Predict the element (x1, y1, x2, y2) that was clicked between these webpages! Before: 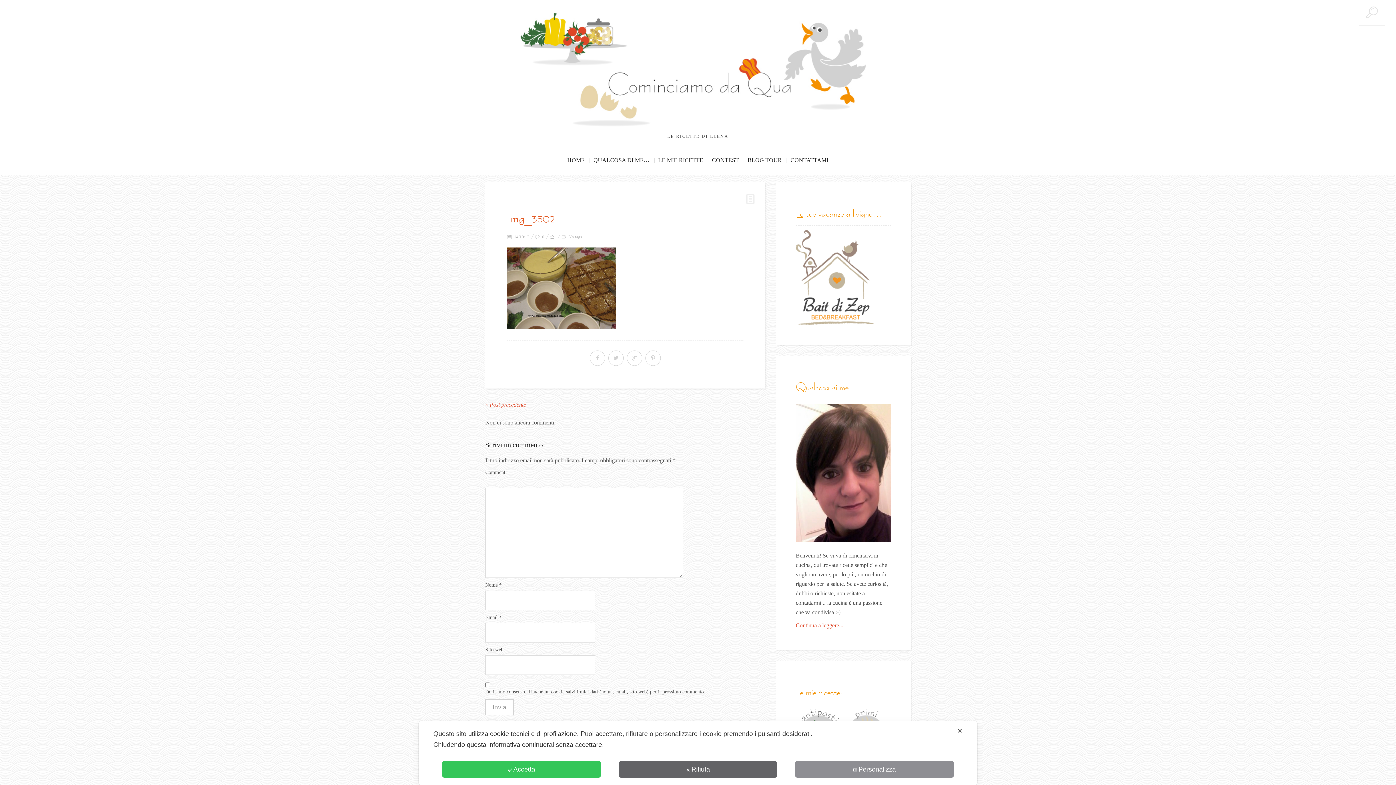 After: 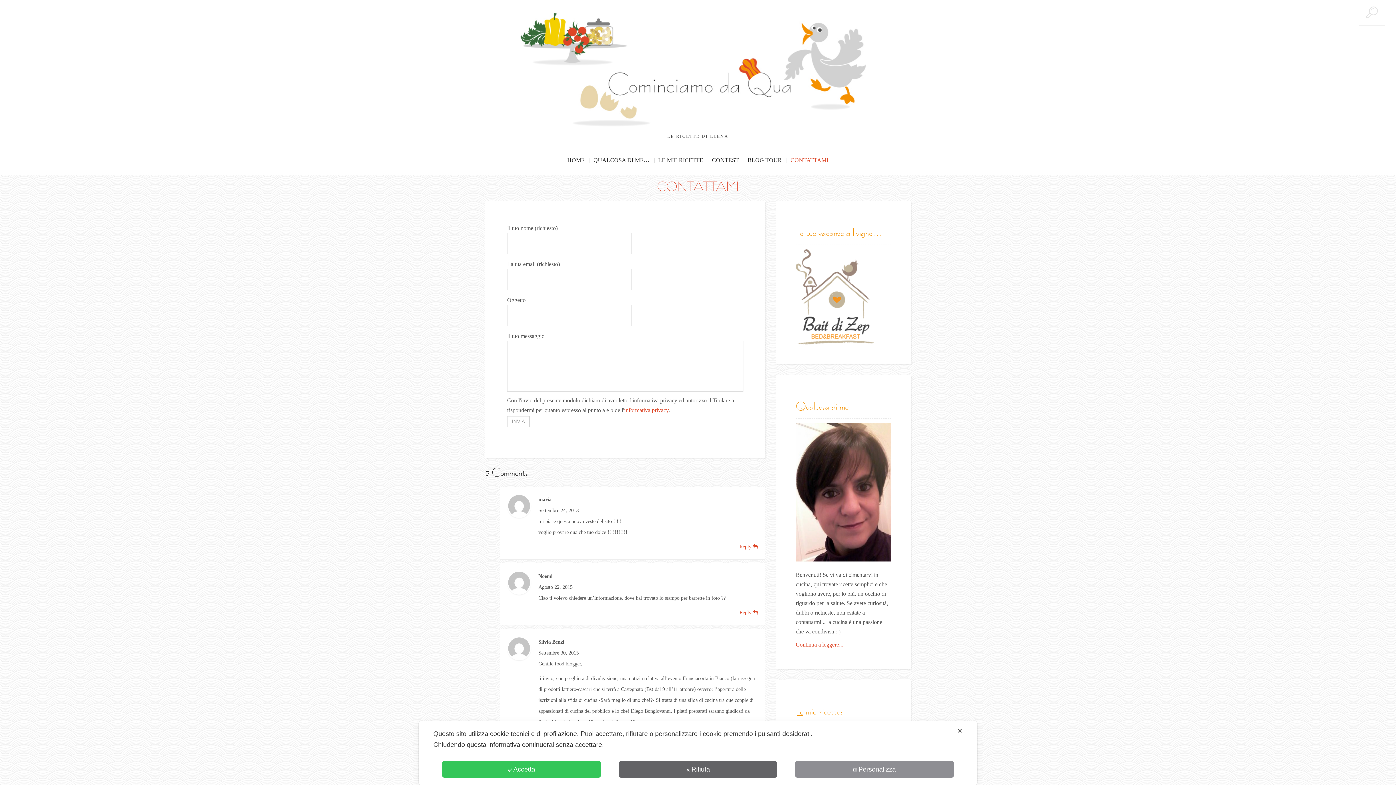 Action: label: CONTATTAMI bbox: (790, 145, 829, 174)